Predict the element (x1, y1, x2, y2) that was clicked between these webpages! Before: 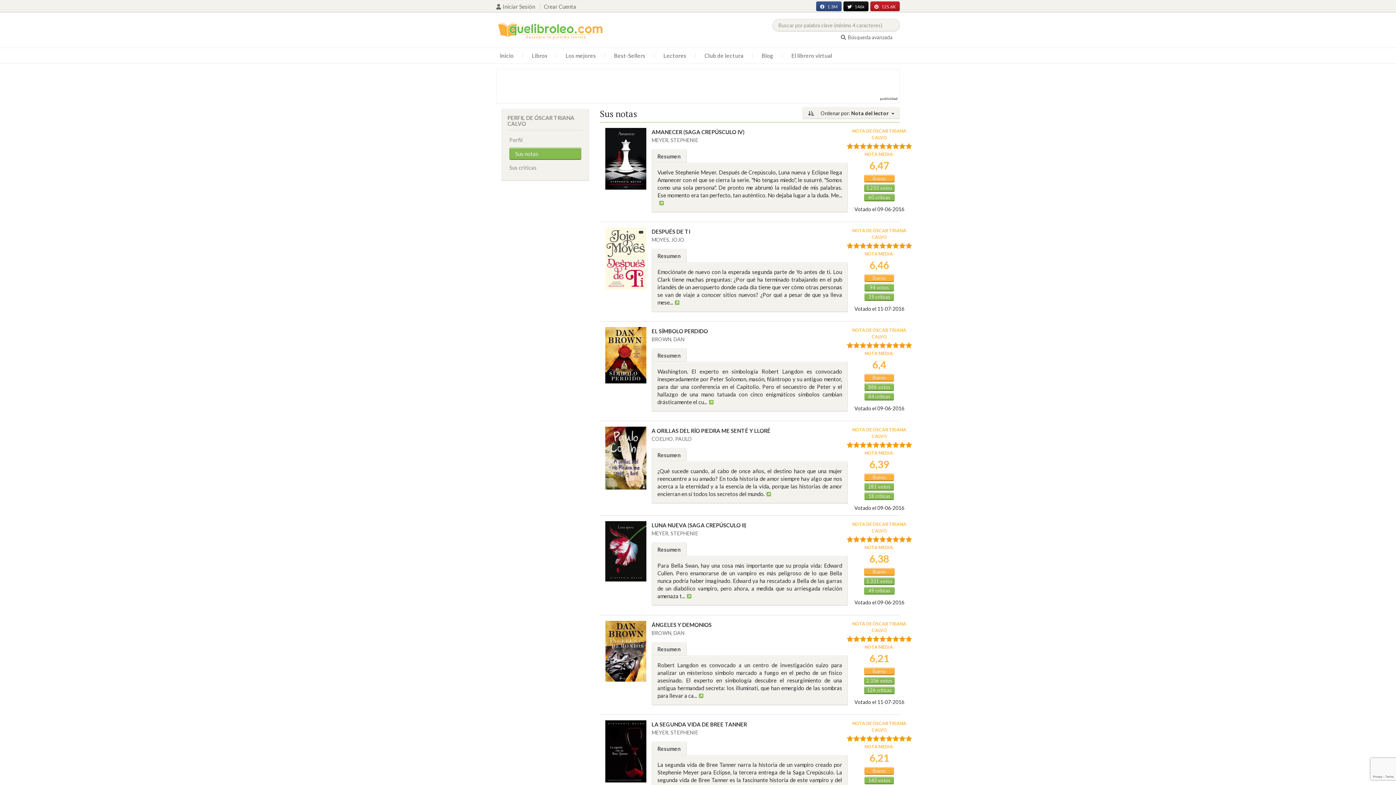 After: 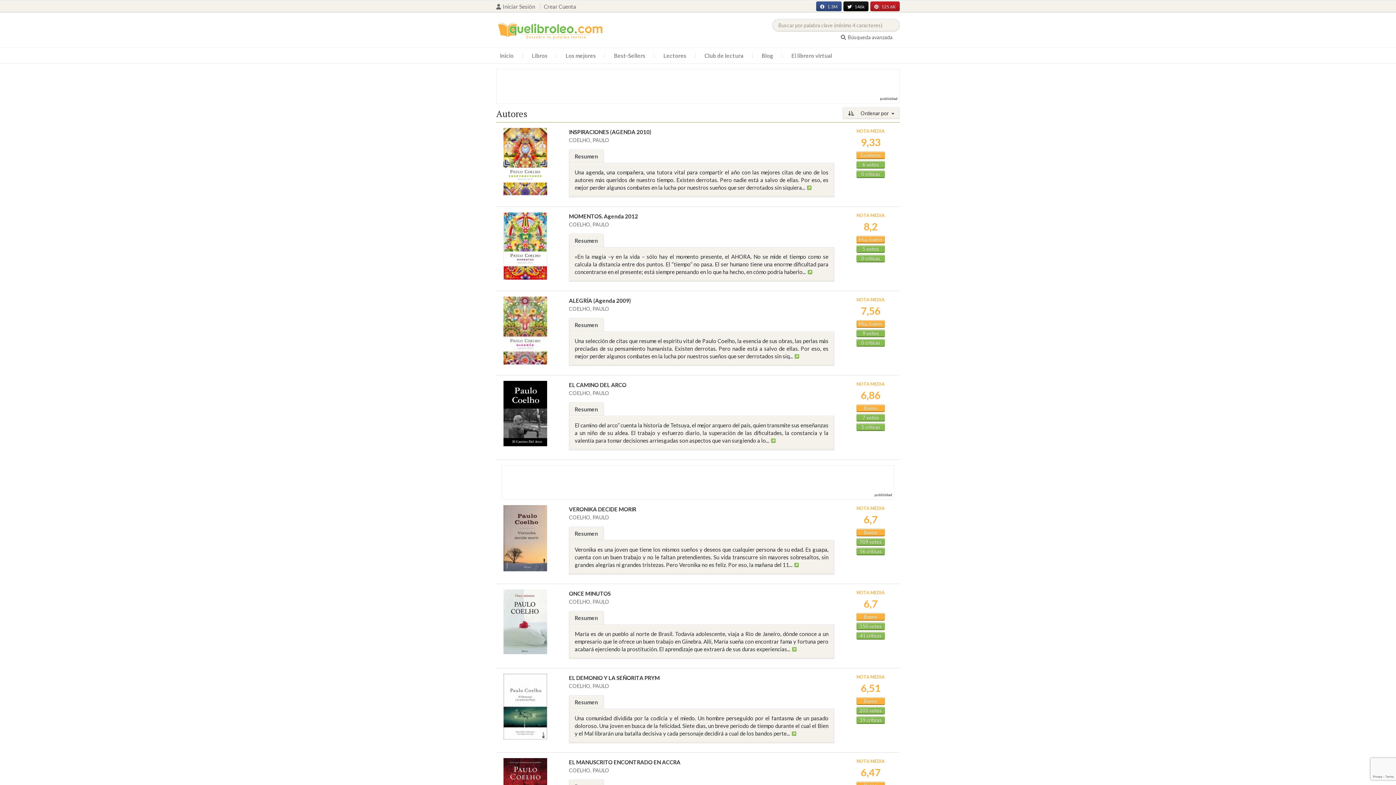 Action: label: COELHO, PAULO bbox: (651, 435, 692, 442)